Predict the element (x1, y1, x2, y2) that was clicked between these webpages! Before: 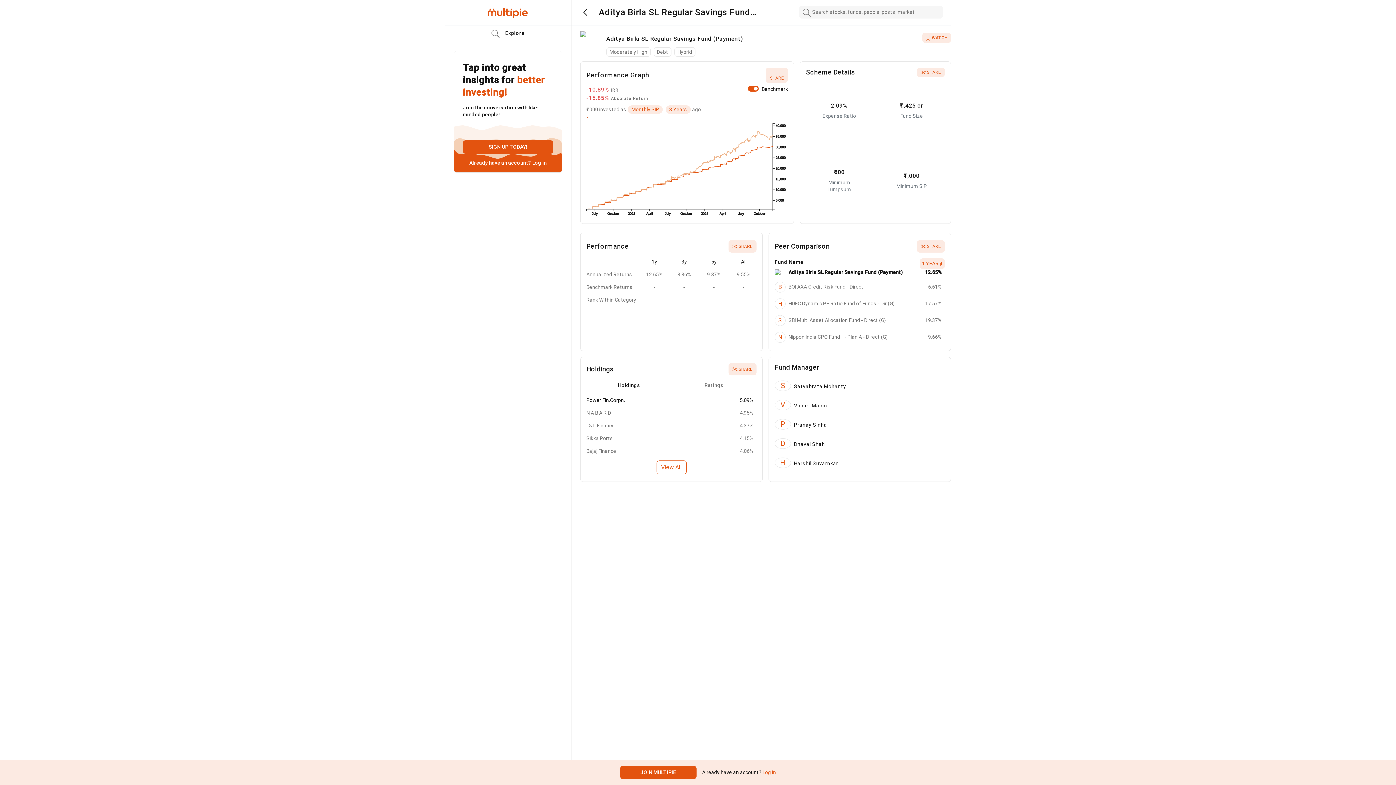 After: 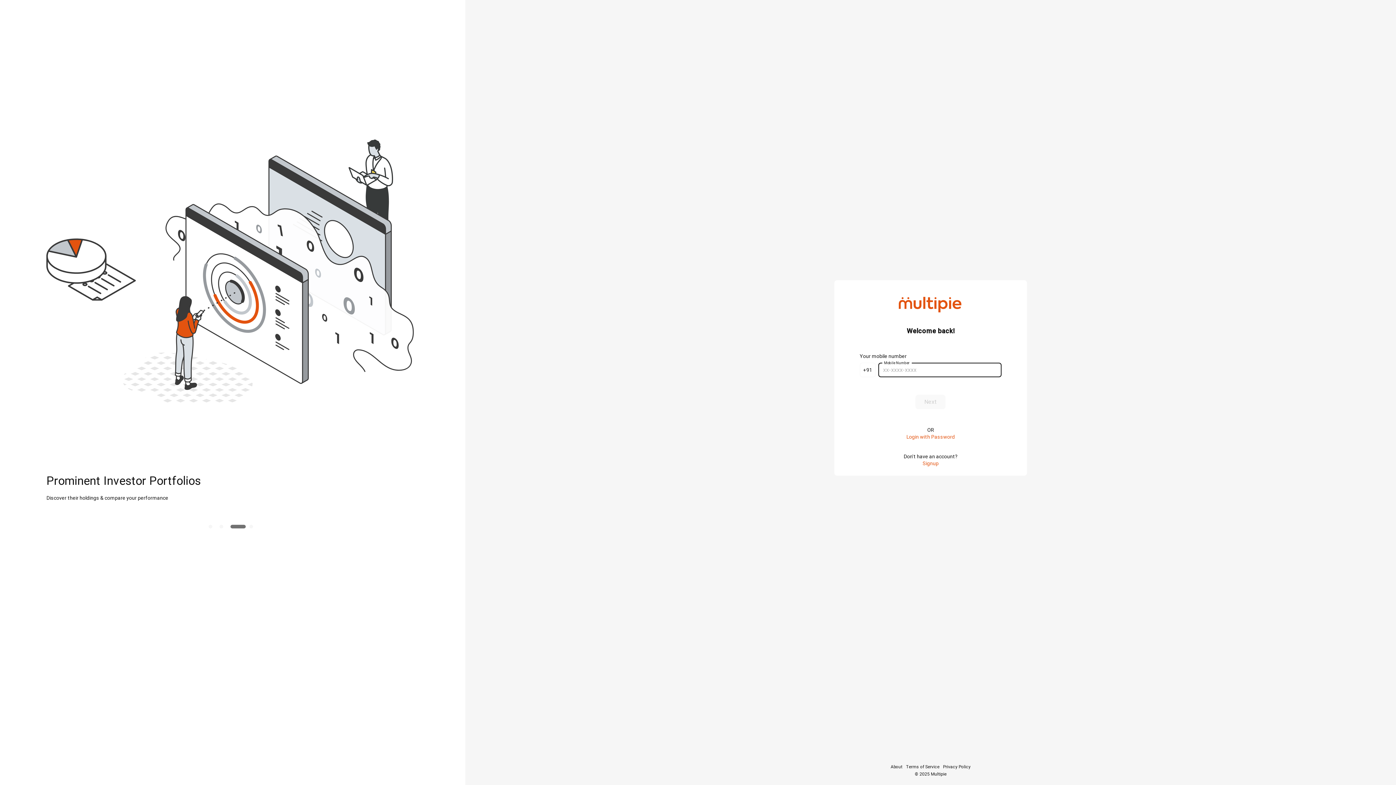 Action: label:  Log in bbox: (761, 769, 776, 775)